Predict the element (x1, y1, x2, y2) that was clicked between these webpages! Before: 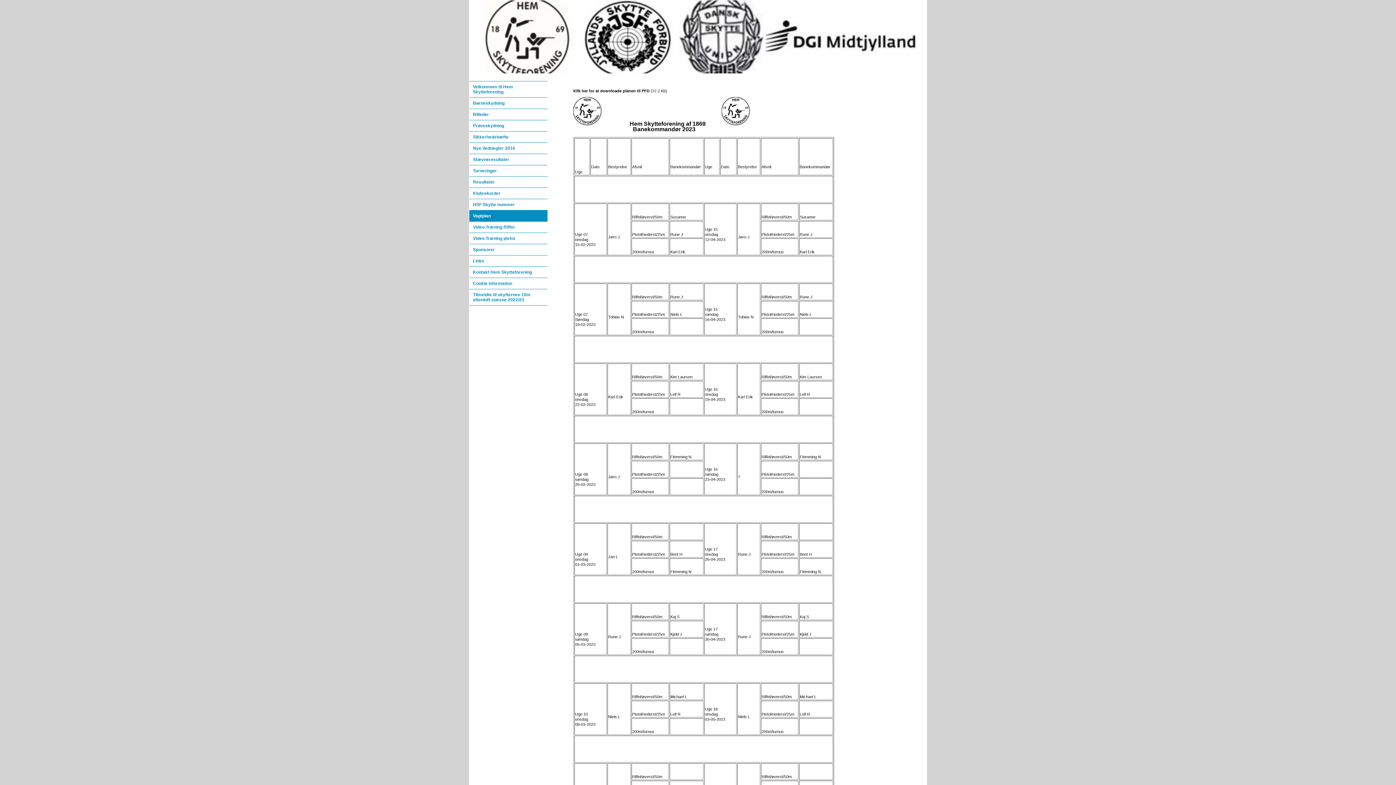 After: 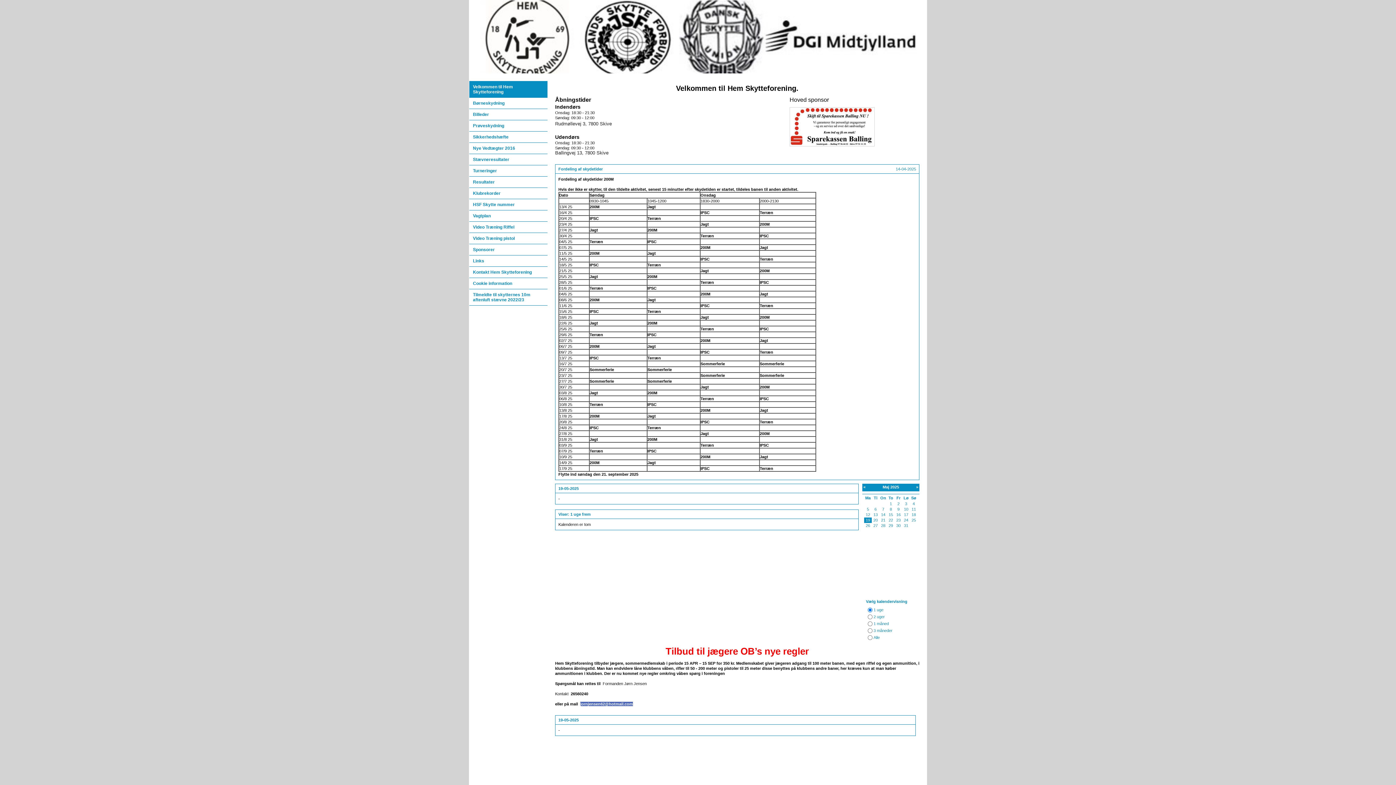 Action: label: Velkommen til Hem Skytteforening bbox: (469, 81, 547, 97)